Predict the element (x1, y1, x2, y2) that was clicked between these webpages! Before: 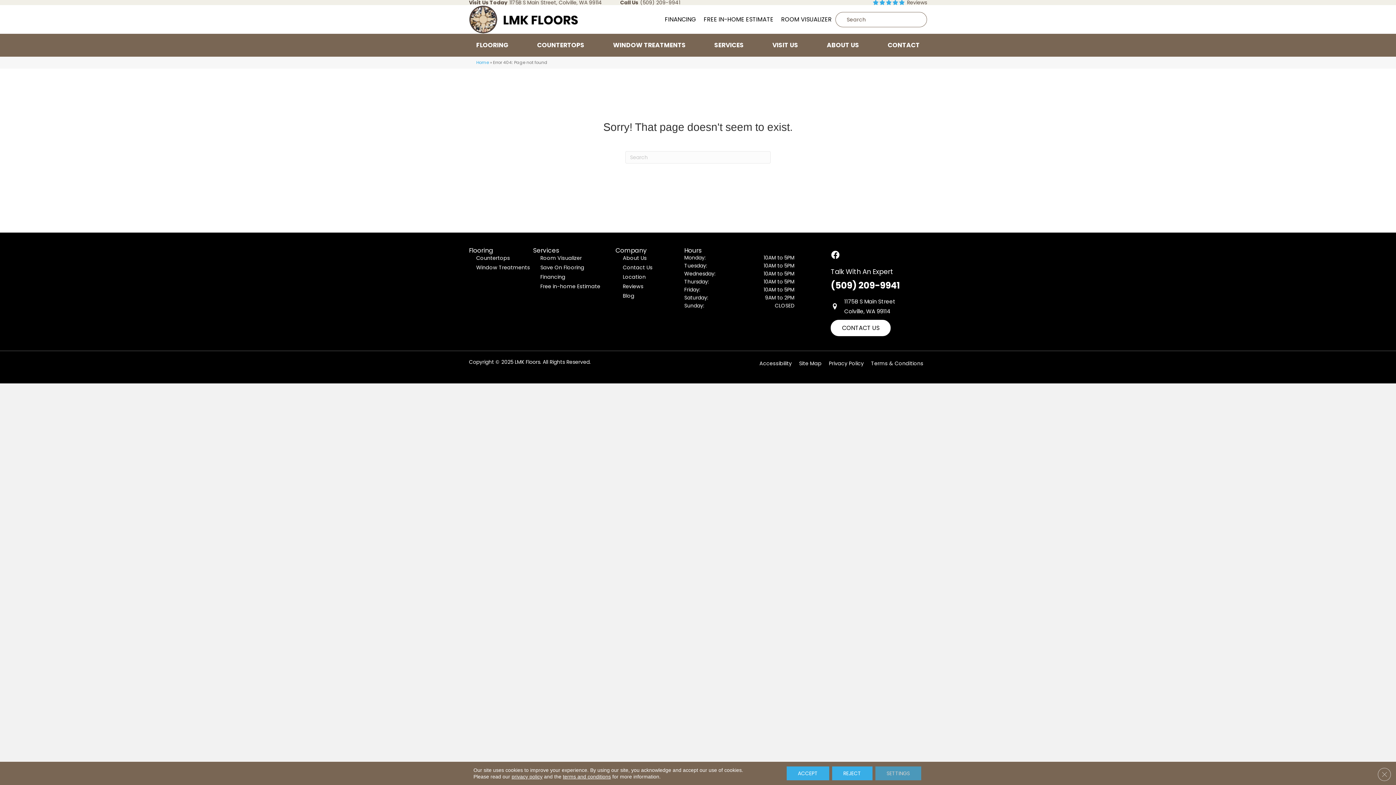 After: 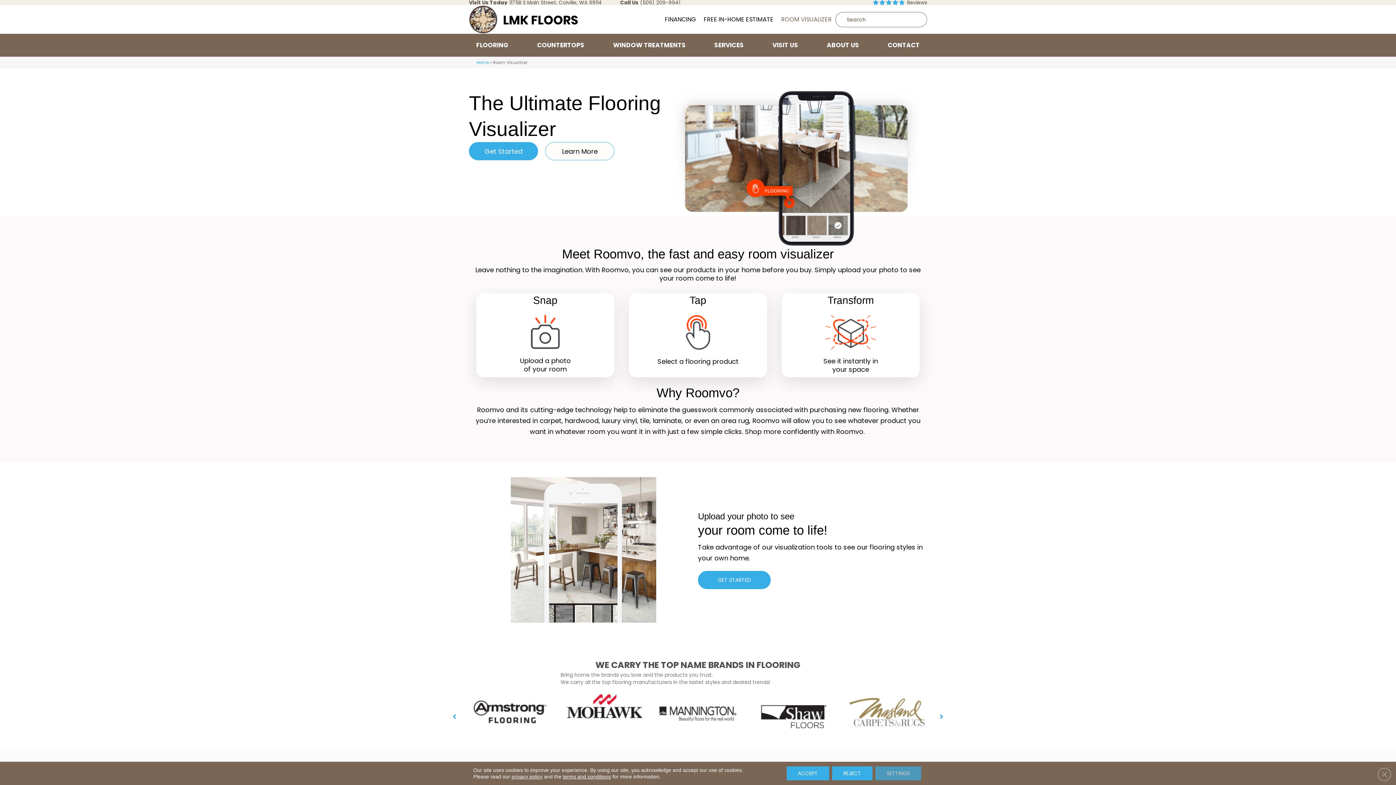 Action: bbox: (540, 253, 581, 263) label: Room Visualizer